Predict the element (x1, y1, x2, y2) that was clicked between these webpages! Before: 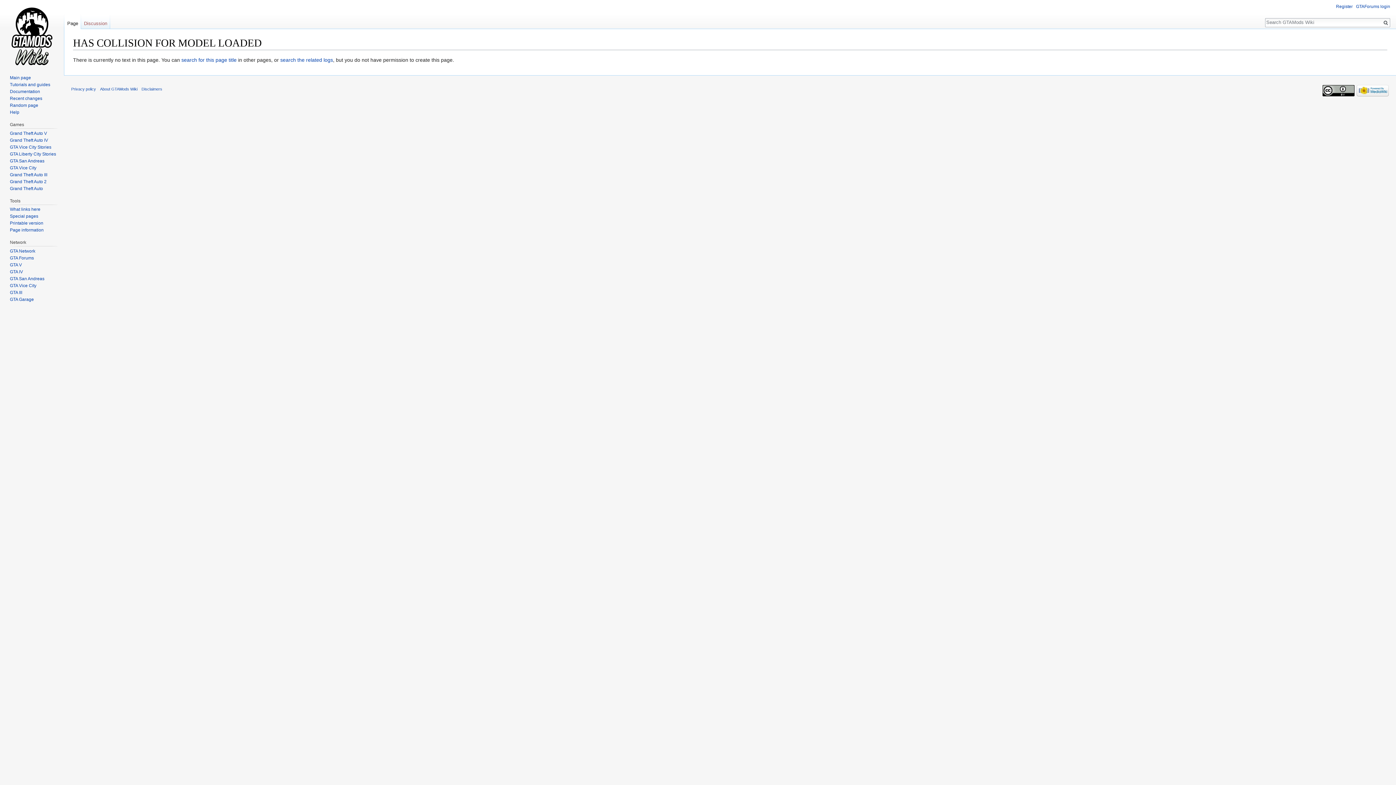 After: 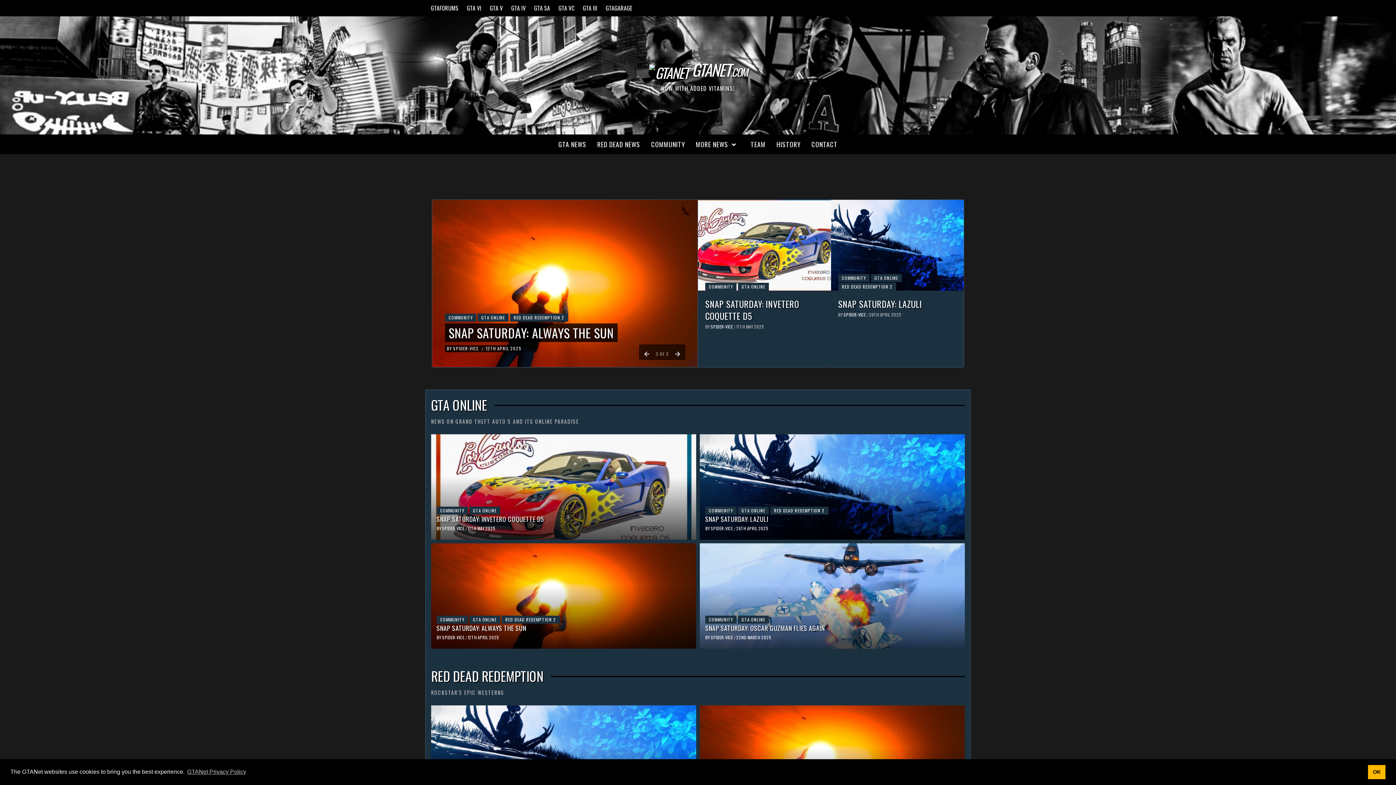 Action: bbox: (9, 248, 35, 253) label: GTA Network